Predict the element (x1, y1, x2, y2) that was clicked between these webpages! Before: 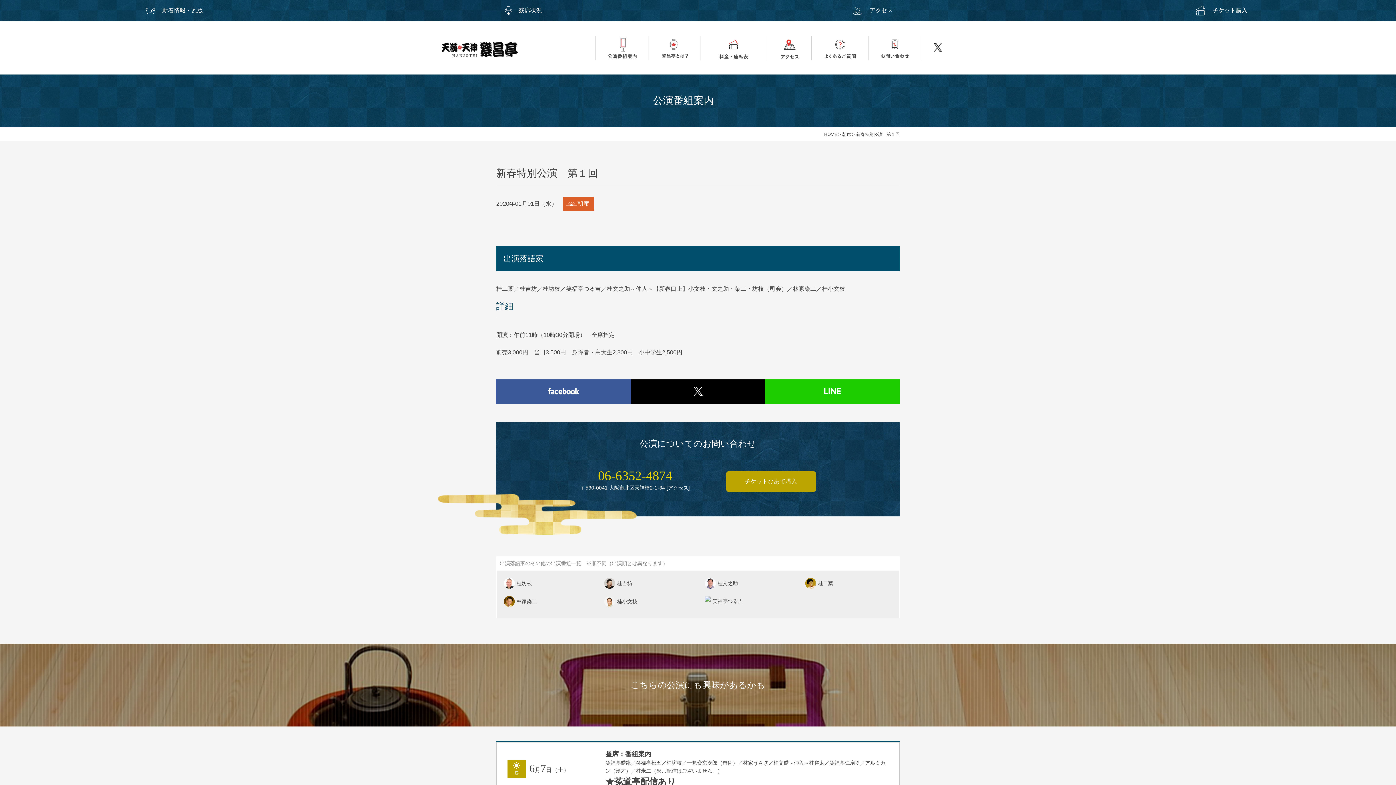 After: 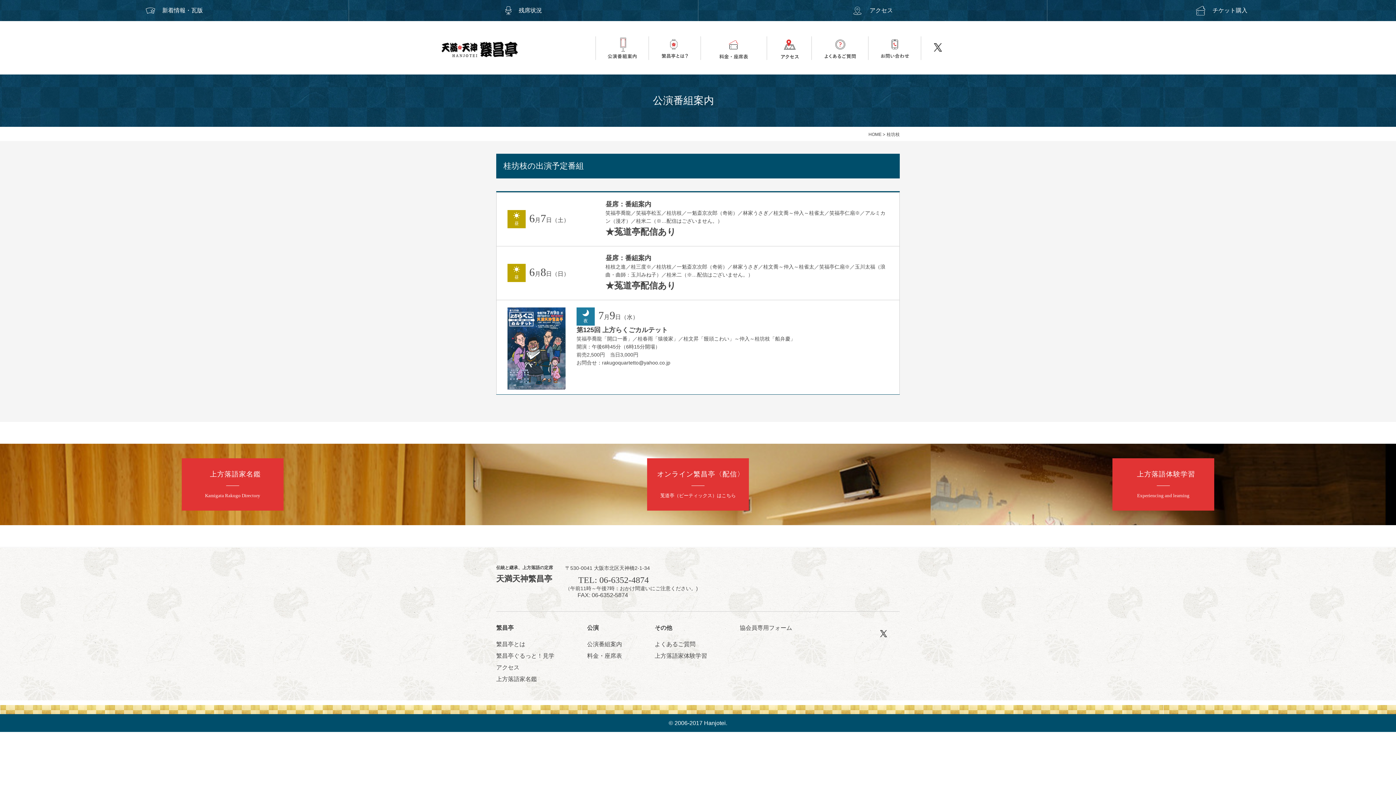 Action: bbox: (504, 578, 590, 589) label: 桂坊枝